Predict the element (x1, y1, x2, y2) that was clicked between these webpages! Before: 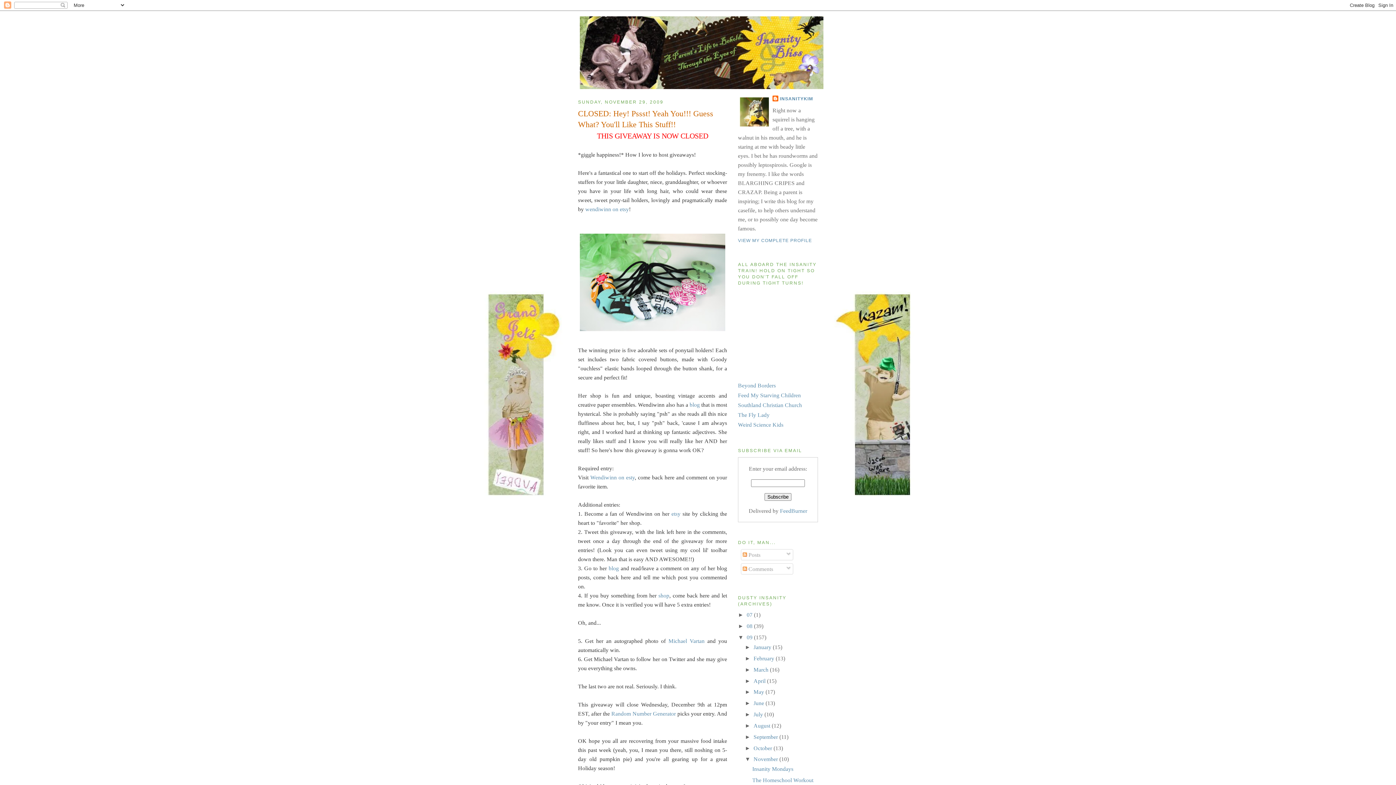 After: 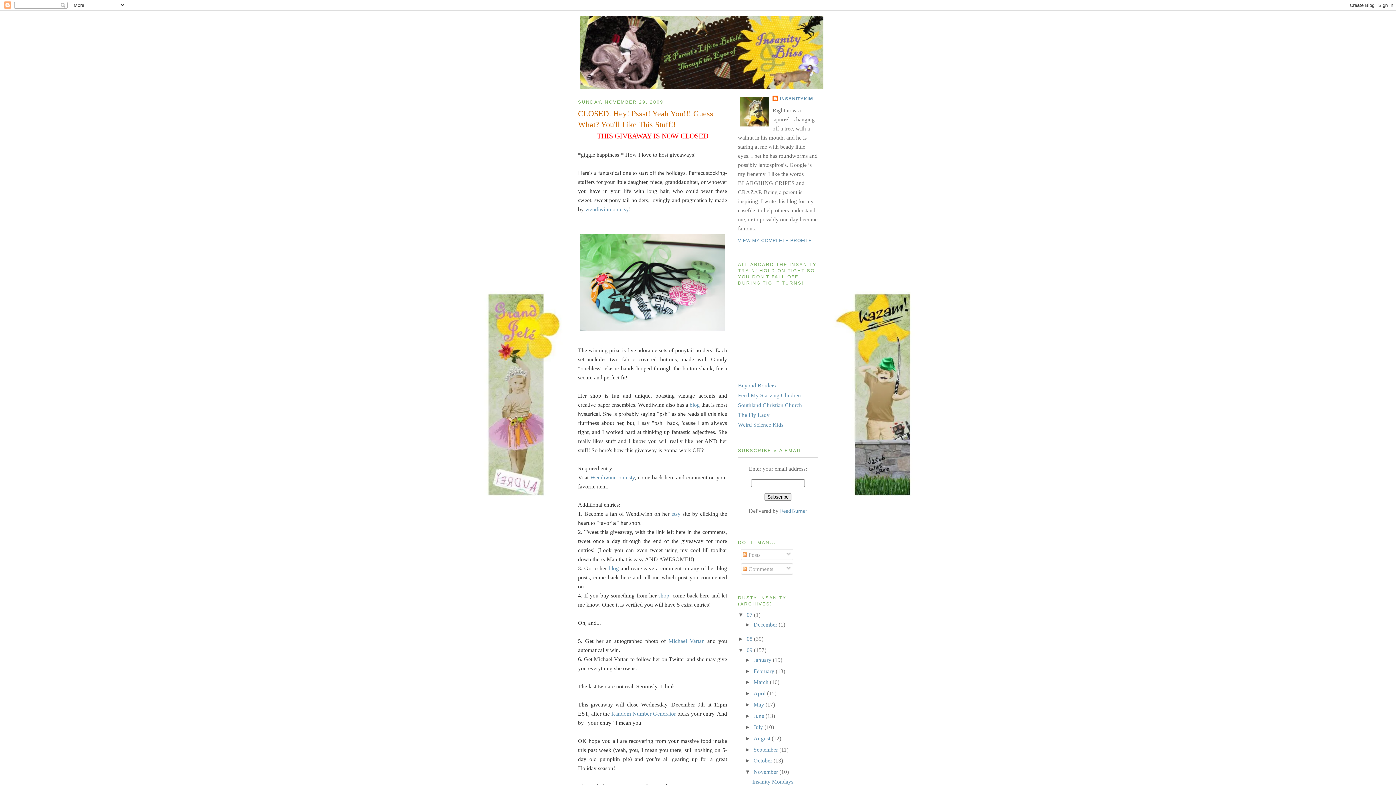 Action: label: ►   bbox: (738, 612, 746, 618)